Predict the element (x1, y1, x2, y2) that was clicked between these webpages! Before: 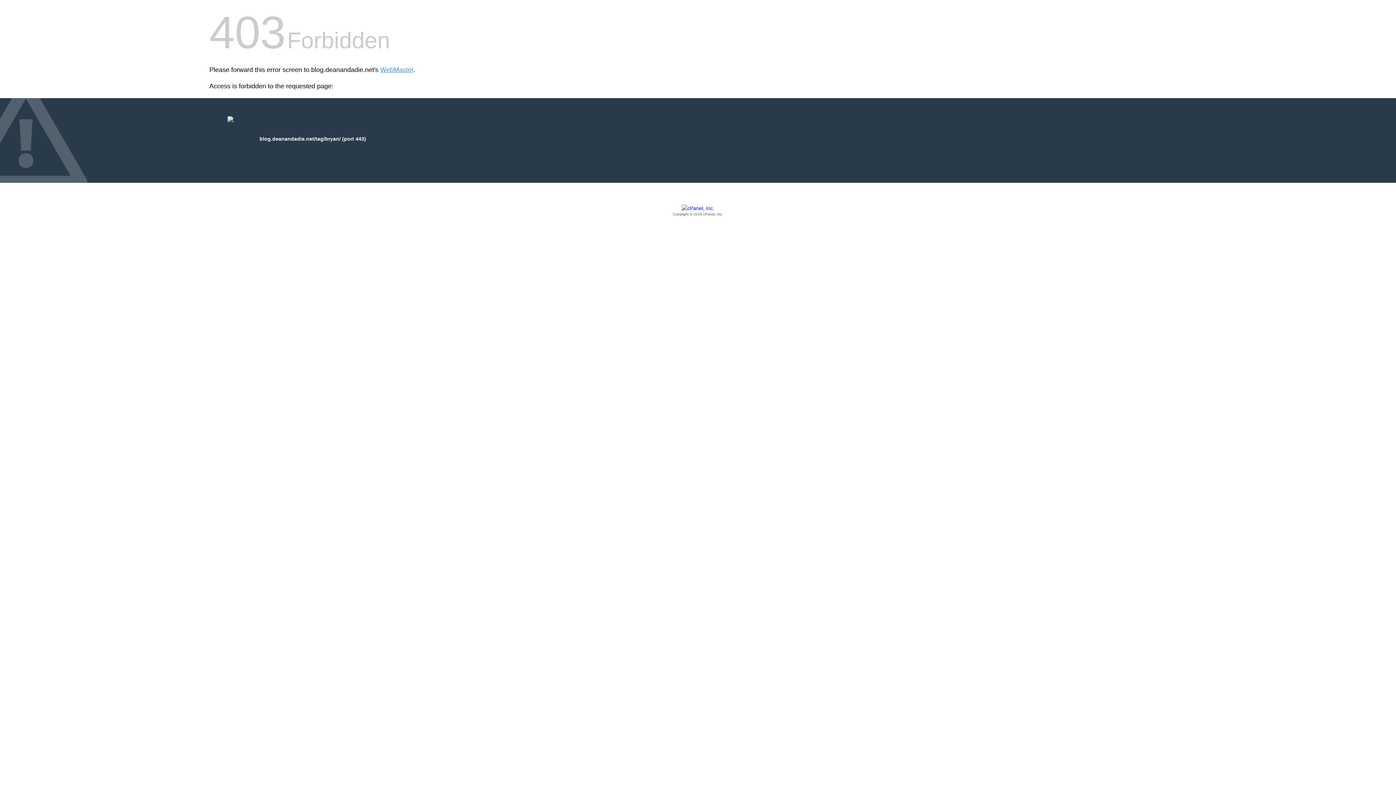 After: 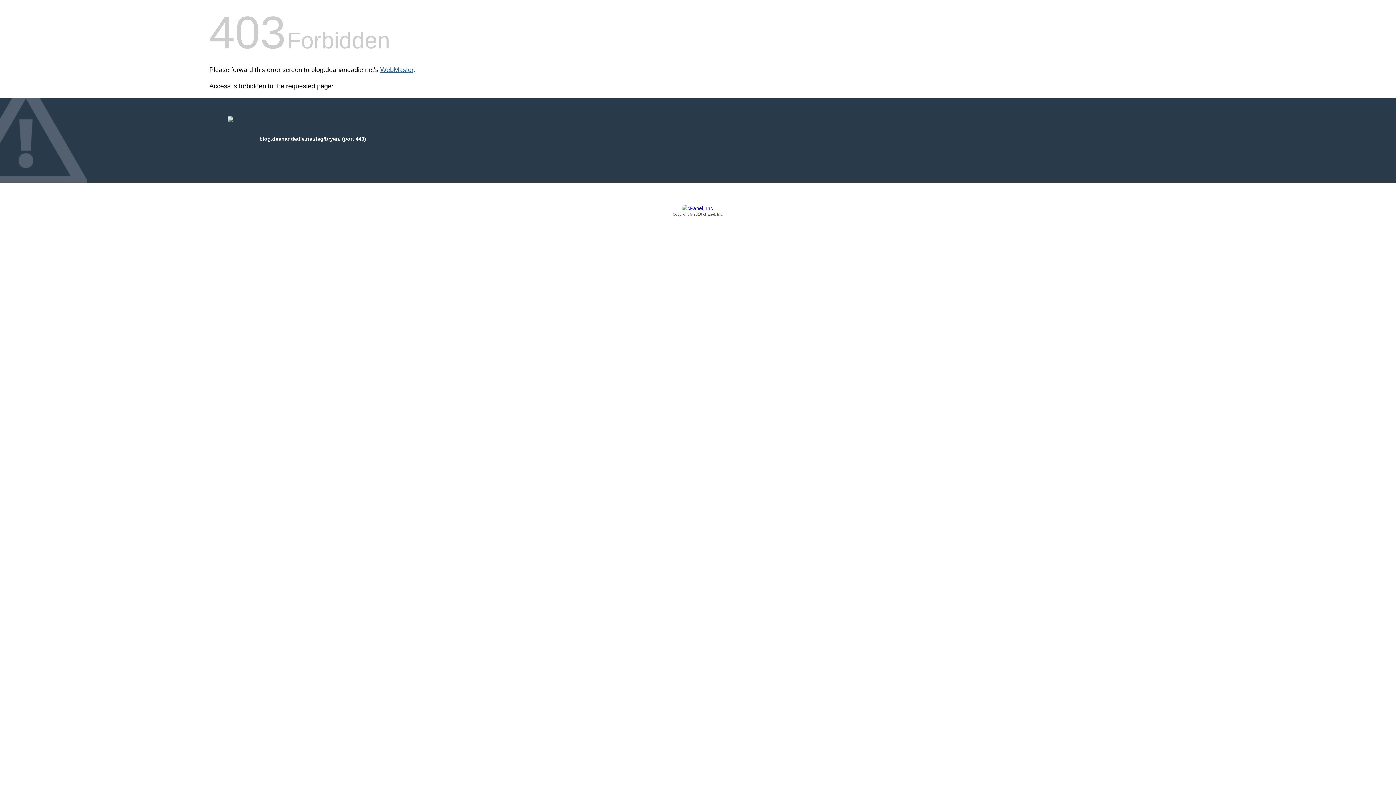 Action: label: WebMaster bbox: (380, 66, 413, 73)